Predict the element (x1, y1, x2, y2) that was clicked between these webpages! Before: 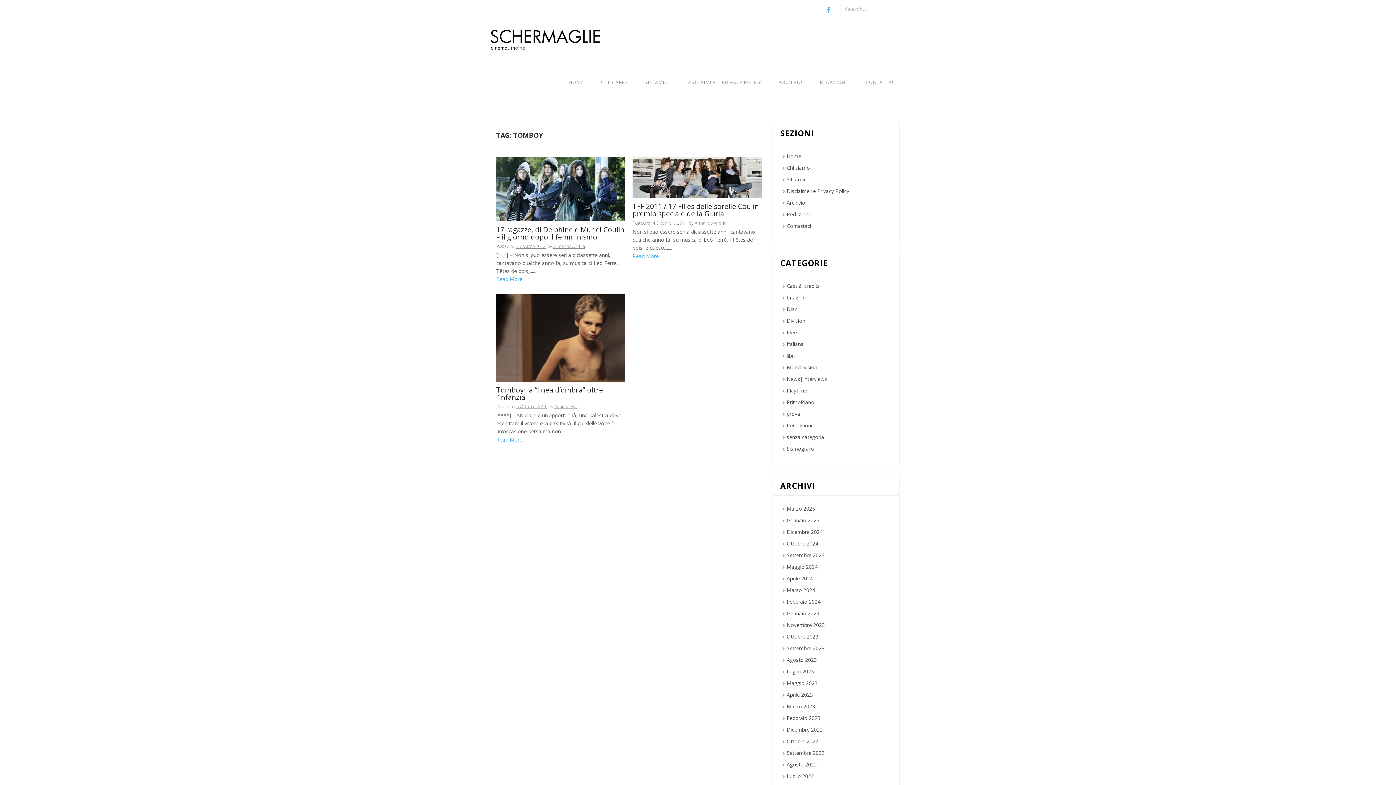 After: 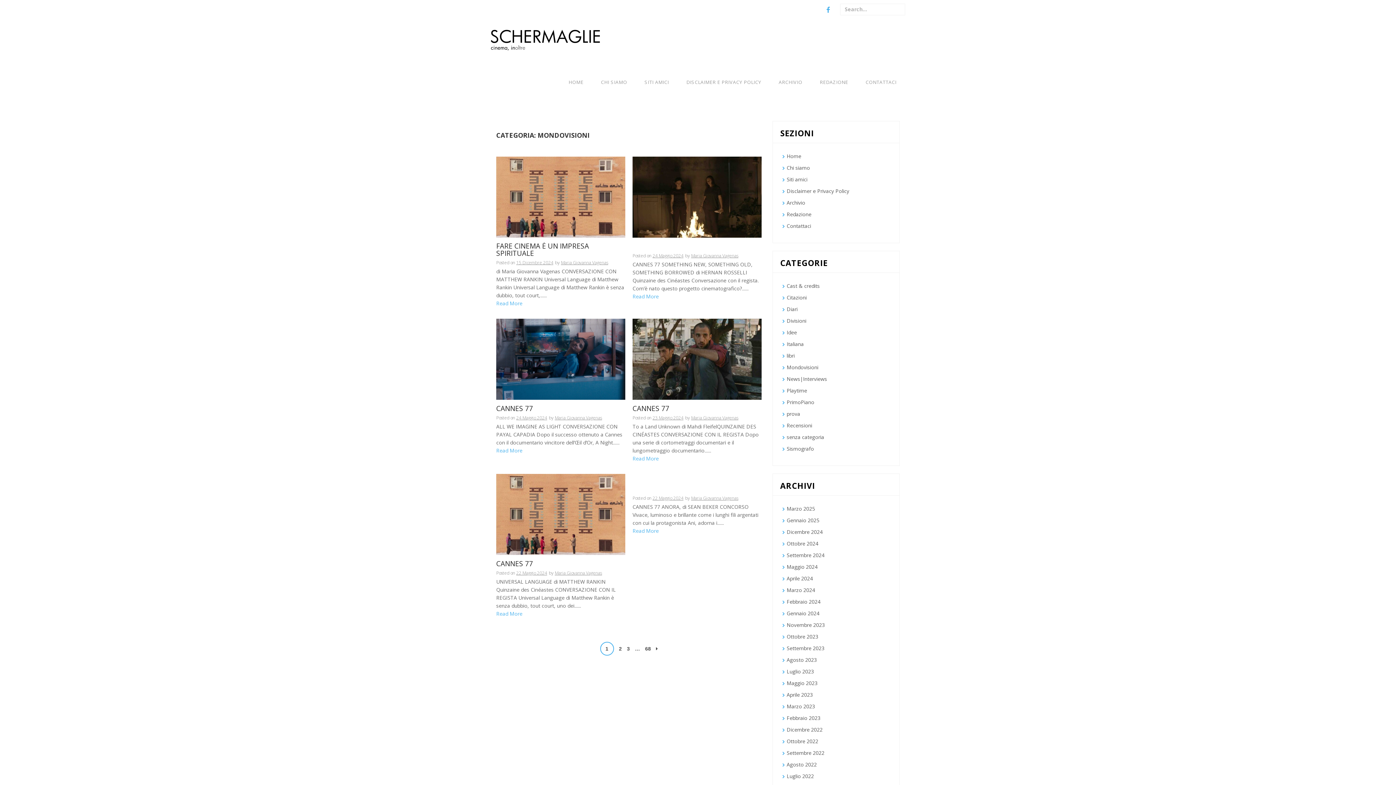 Action: bbox: (786, 364, 818, 371) label: Mondovisioni